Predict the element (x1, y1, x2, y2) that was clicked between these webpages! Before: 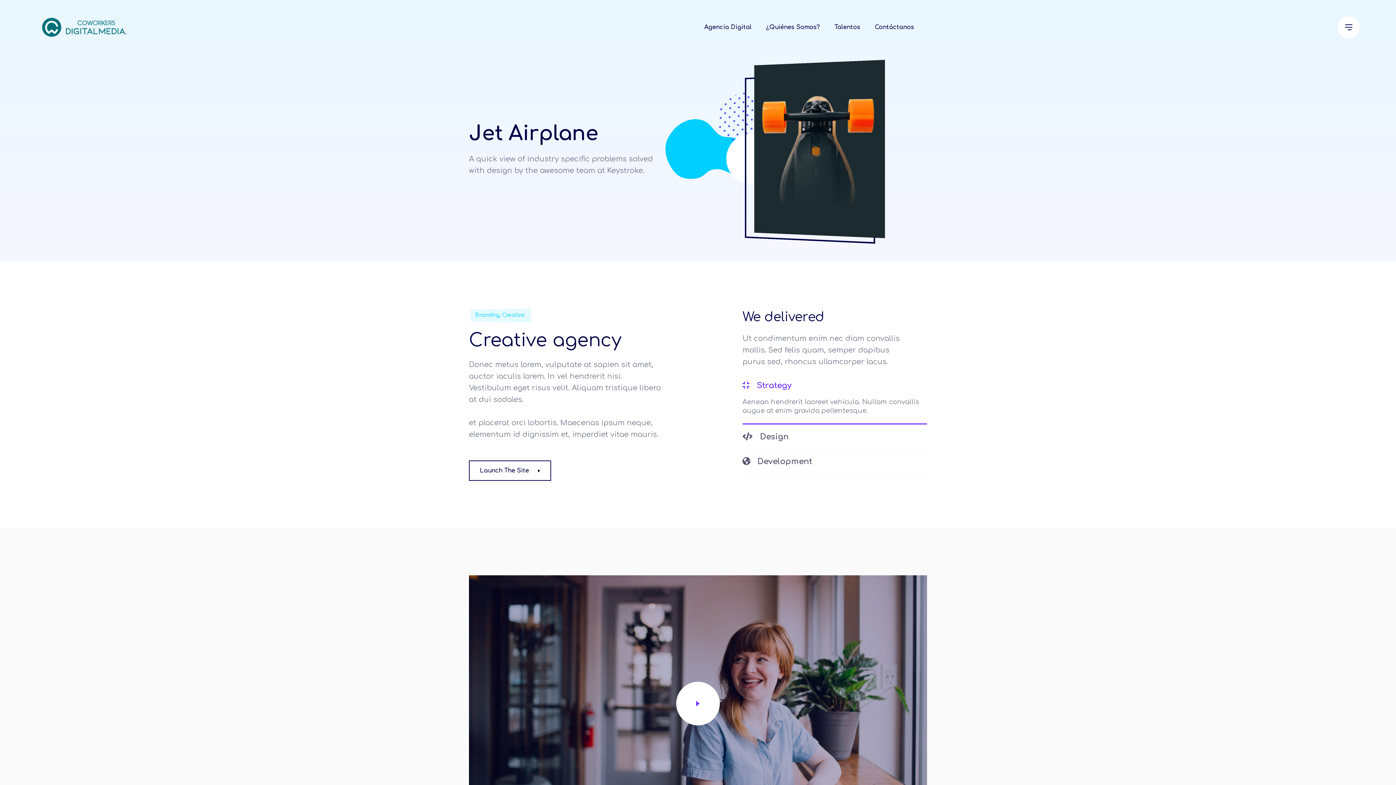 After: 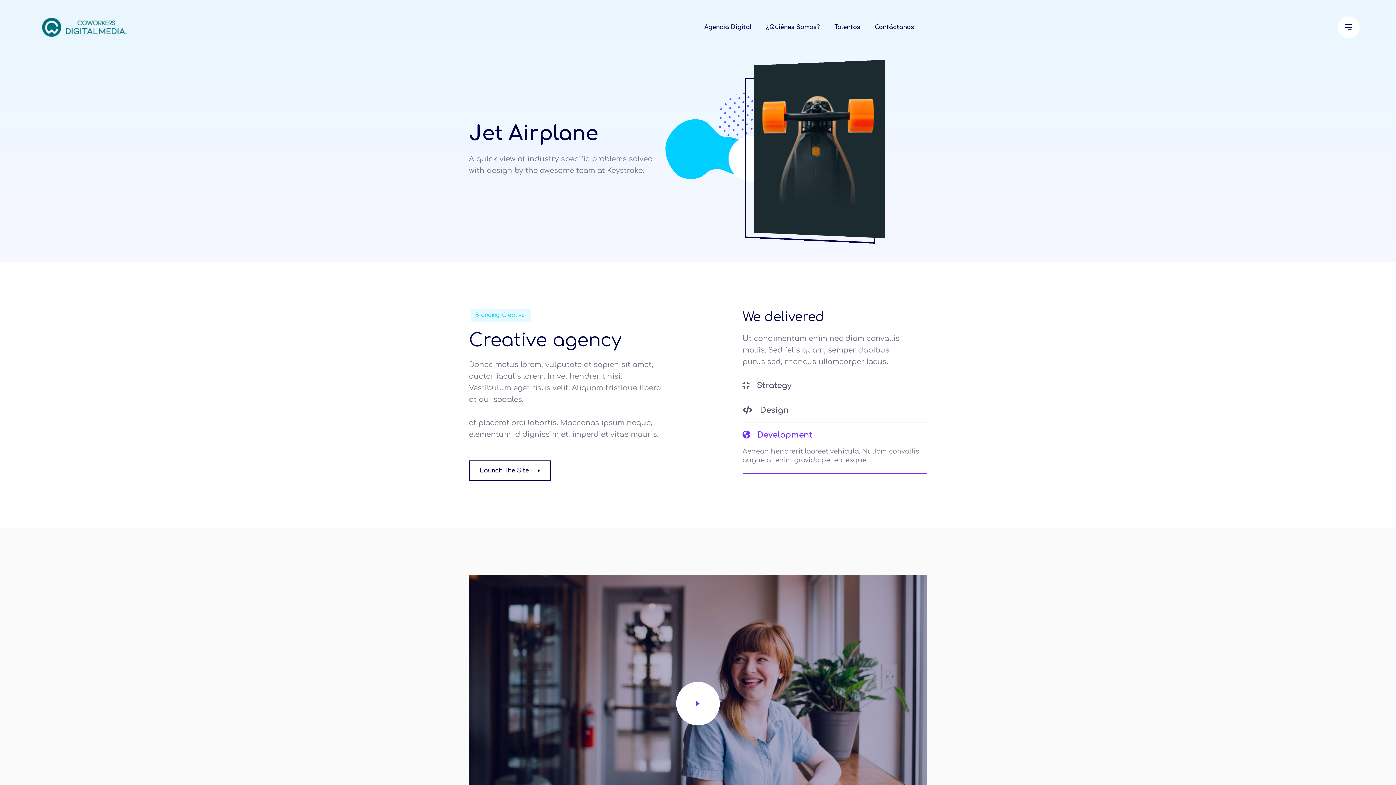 Action: bbox: (742, 457, 817, 466) label:  Development